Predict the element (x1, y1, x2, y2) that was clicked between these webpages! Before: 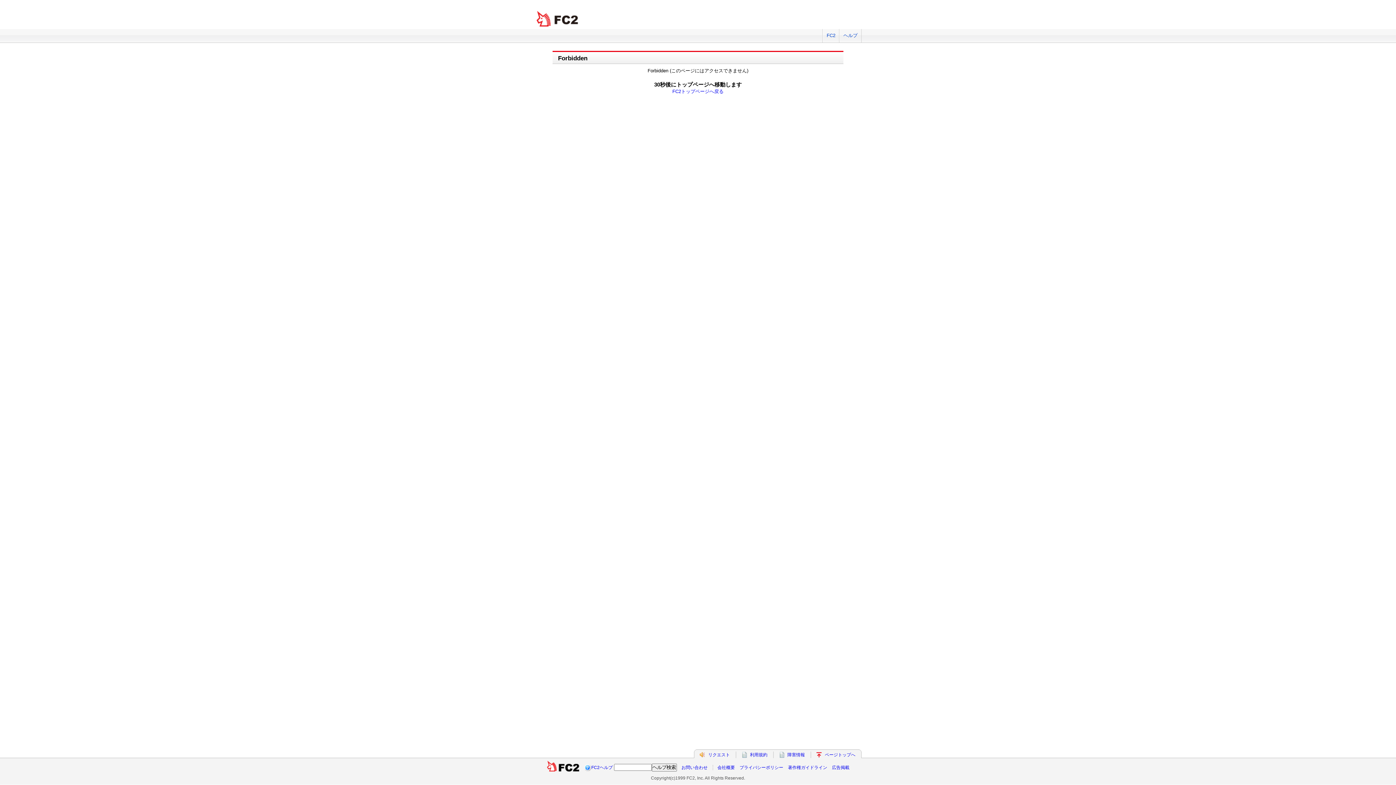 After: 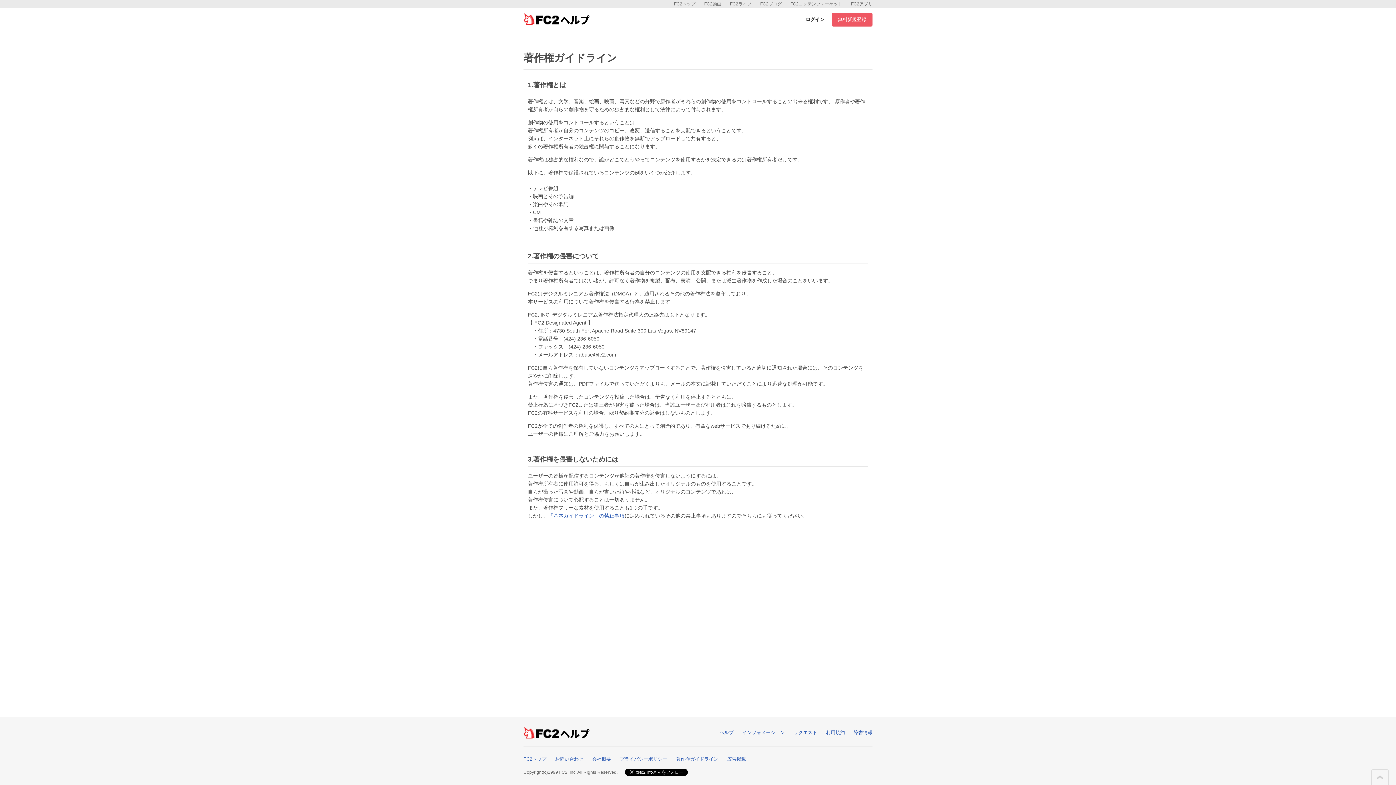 Action: label: 著作権ガイドライン bbox: (788, 765, 827, 770)